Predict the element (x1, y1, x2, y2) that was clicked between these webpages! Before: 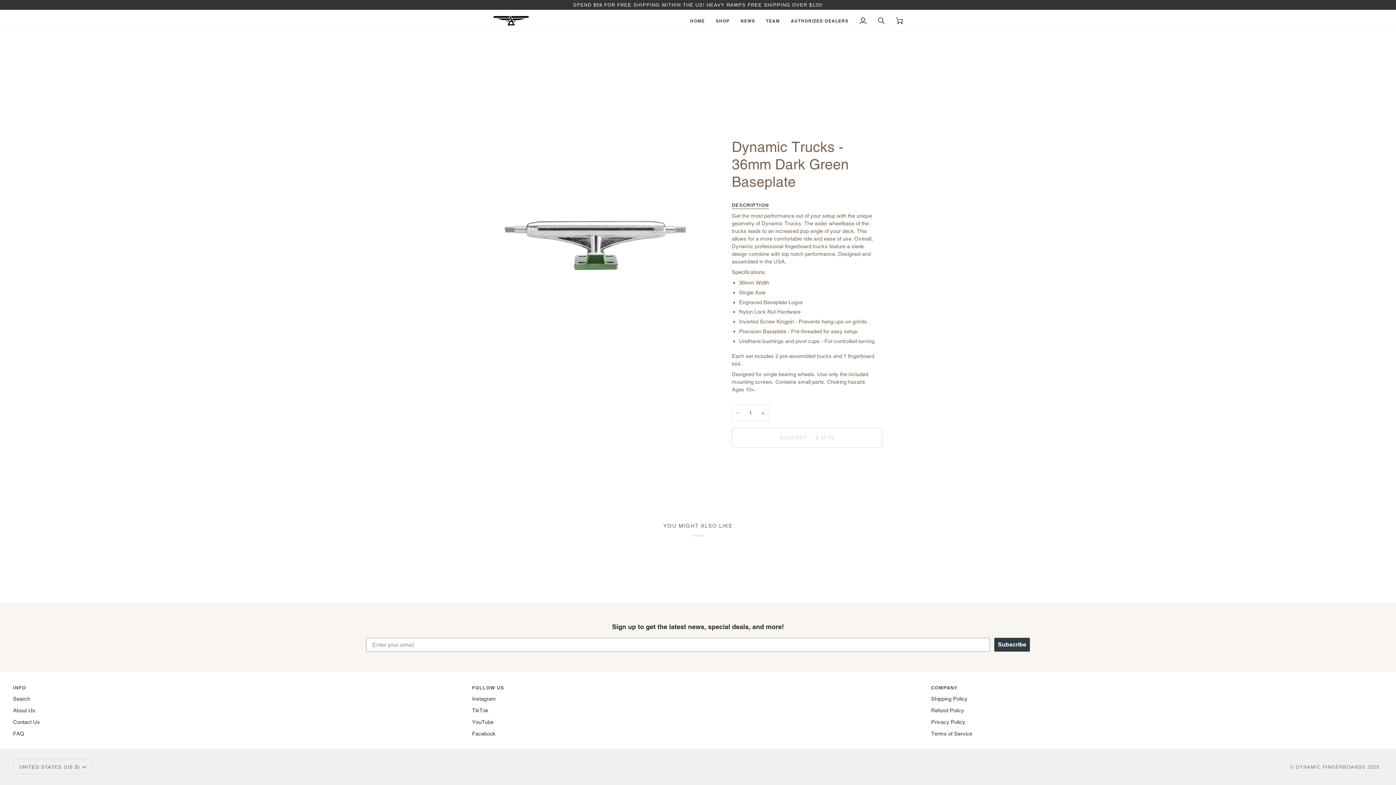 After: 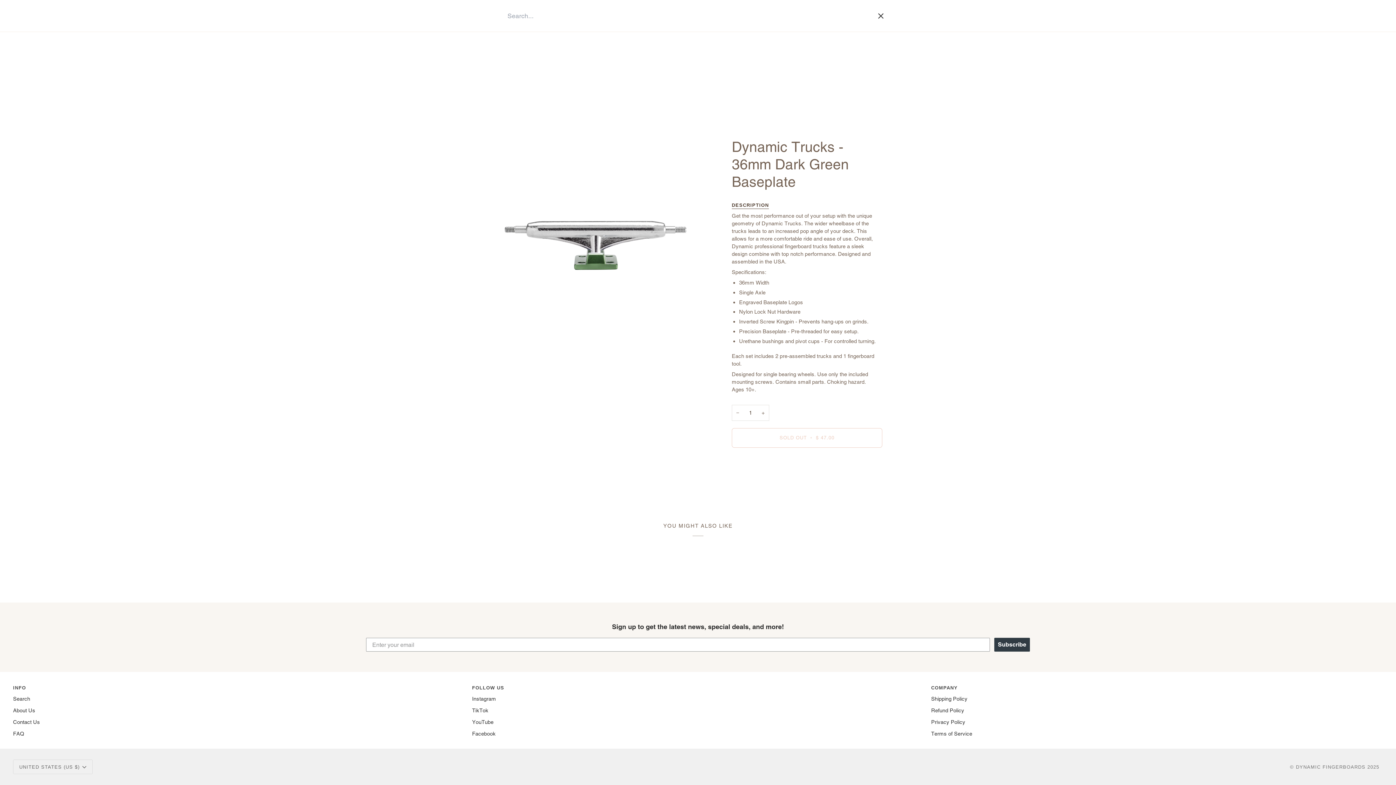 Action: label: Search bbox: (872, 9, 890, 31)